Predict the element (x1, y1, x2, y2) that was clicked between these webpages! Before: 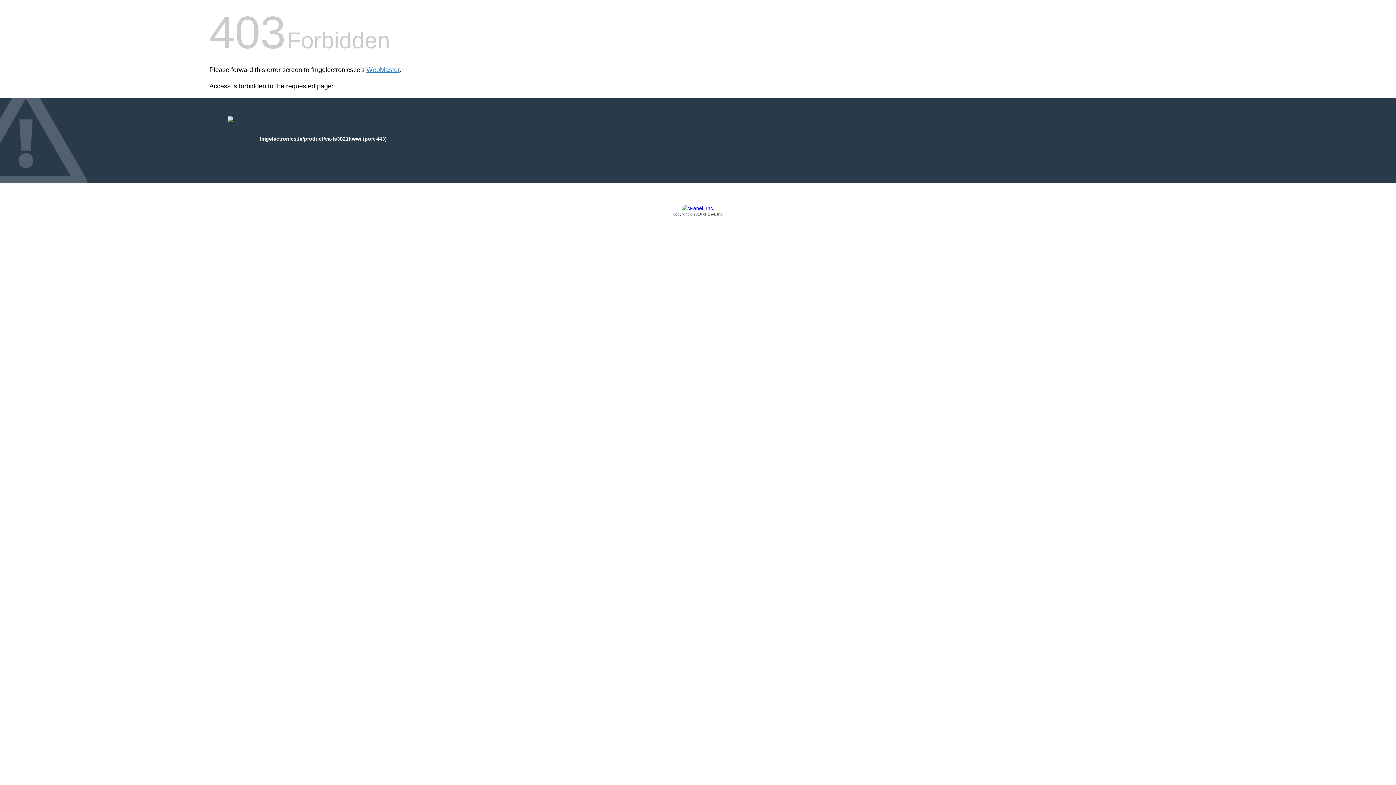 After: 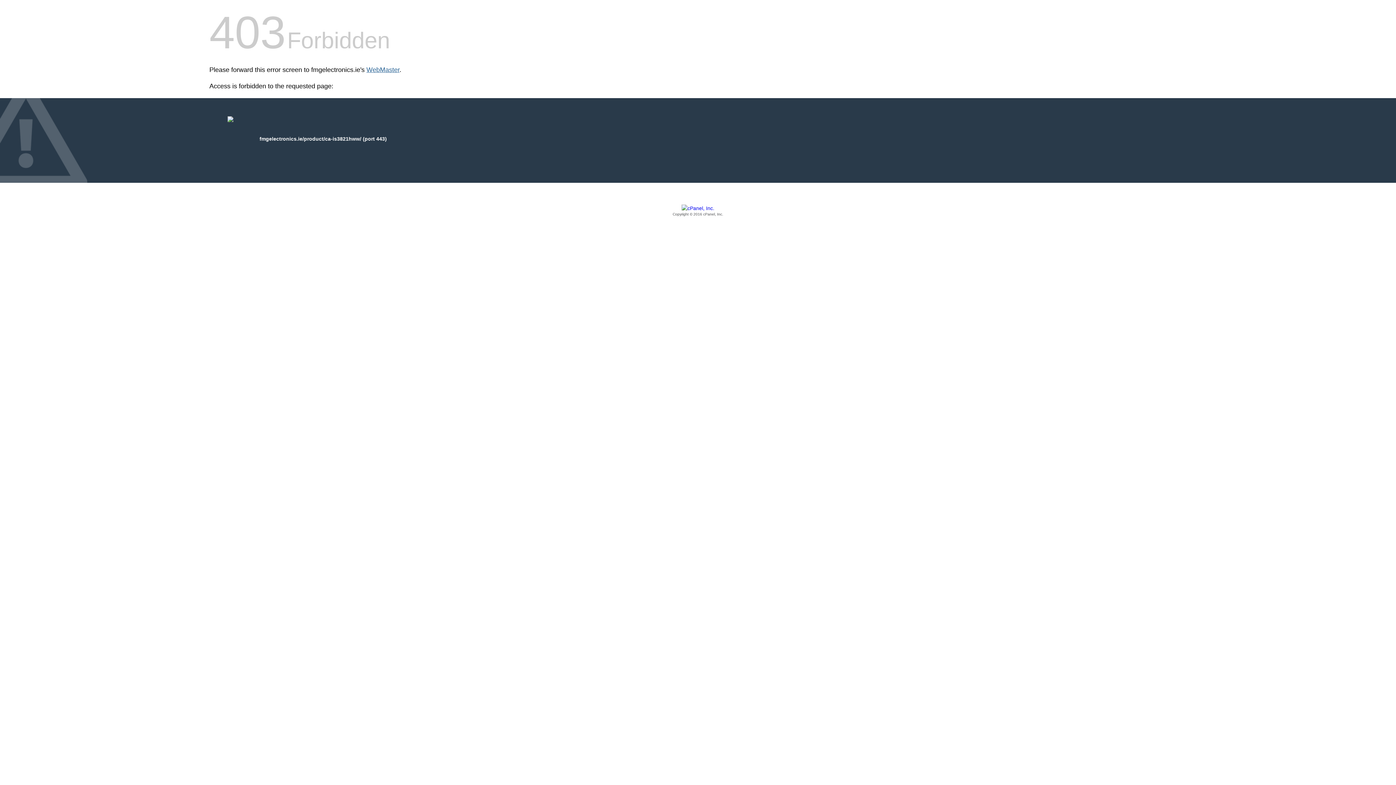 Action: label: WebMaster bbox: (366, 66, 399, 73)